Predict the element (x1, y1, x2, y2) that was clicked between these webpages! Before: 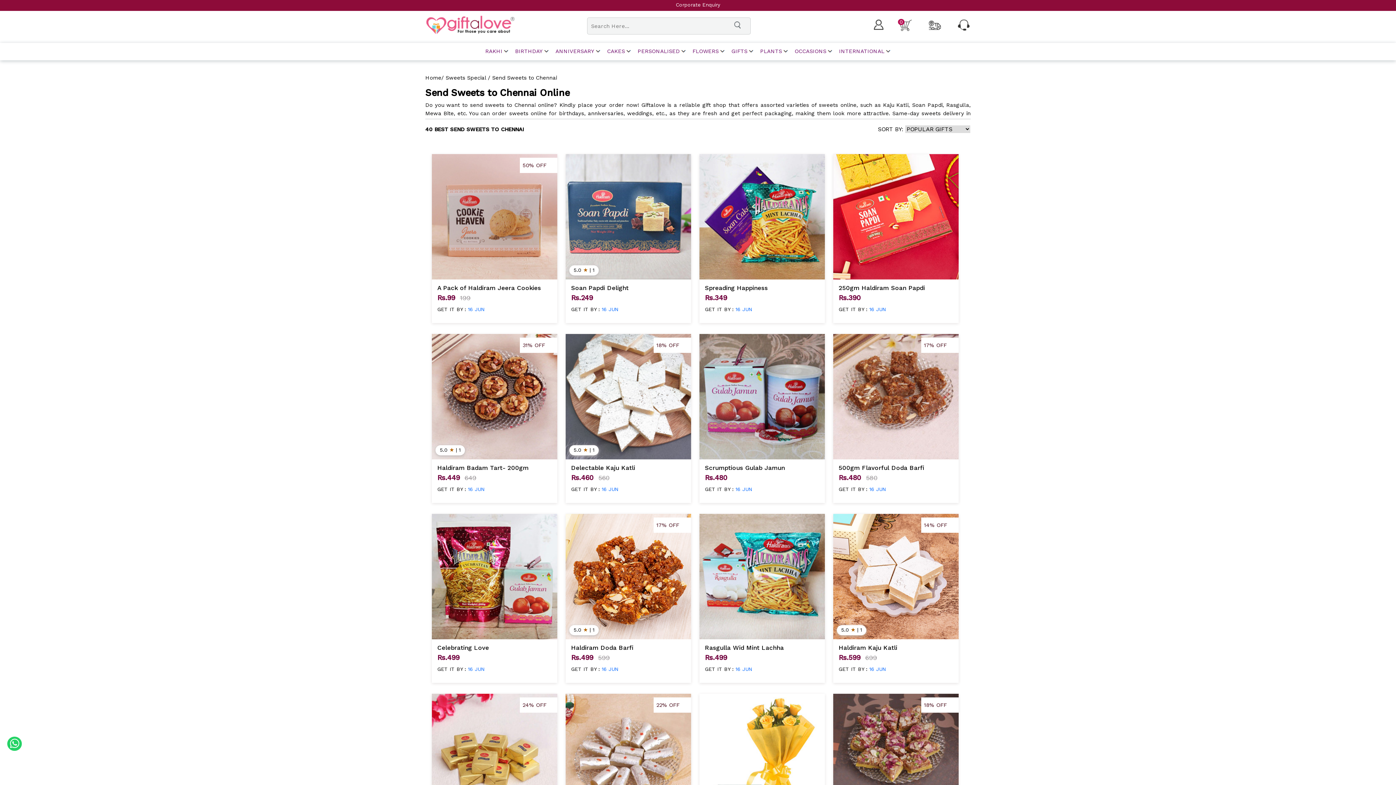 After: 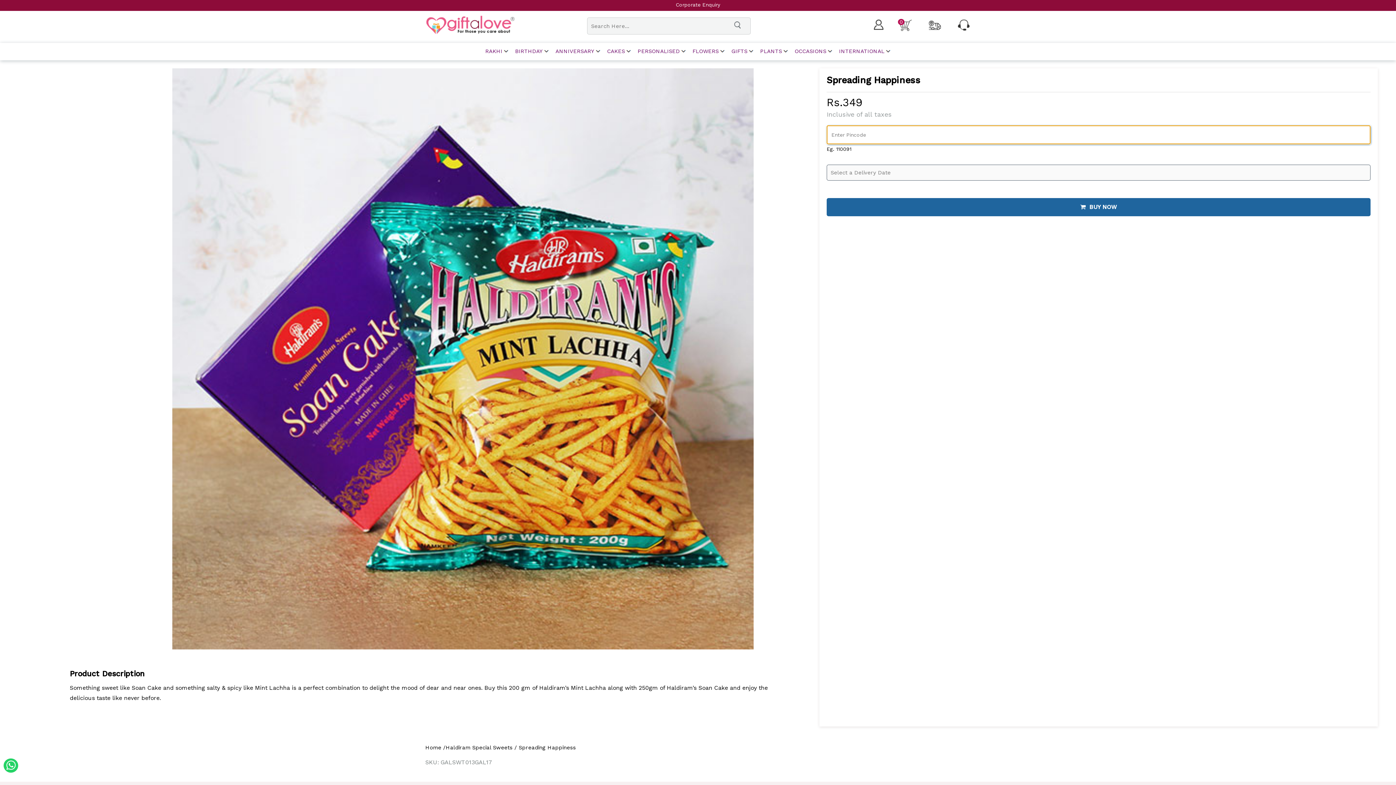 Action: bbox: (699, 154, 825, 314) label: Spreading Happiness
Rs.349
GET IT BY : 16 JUN